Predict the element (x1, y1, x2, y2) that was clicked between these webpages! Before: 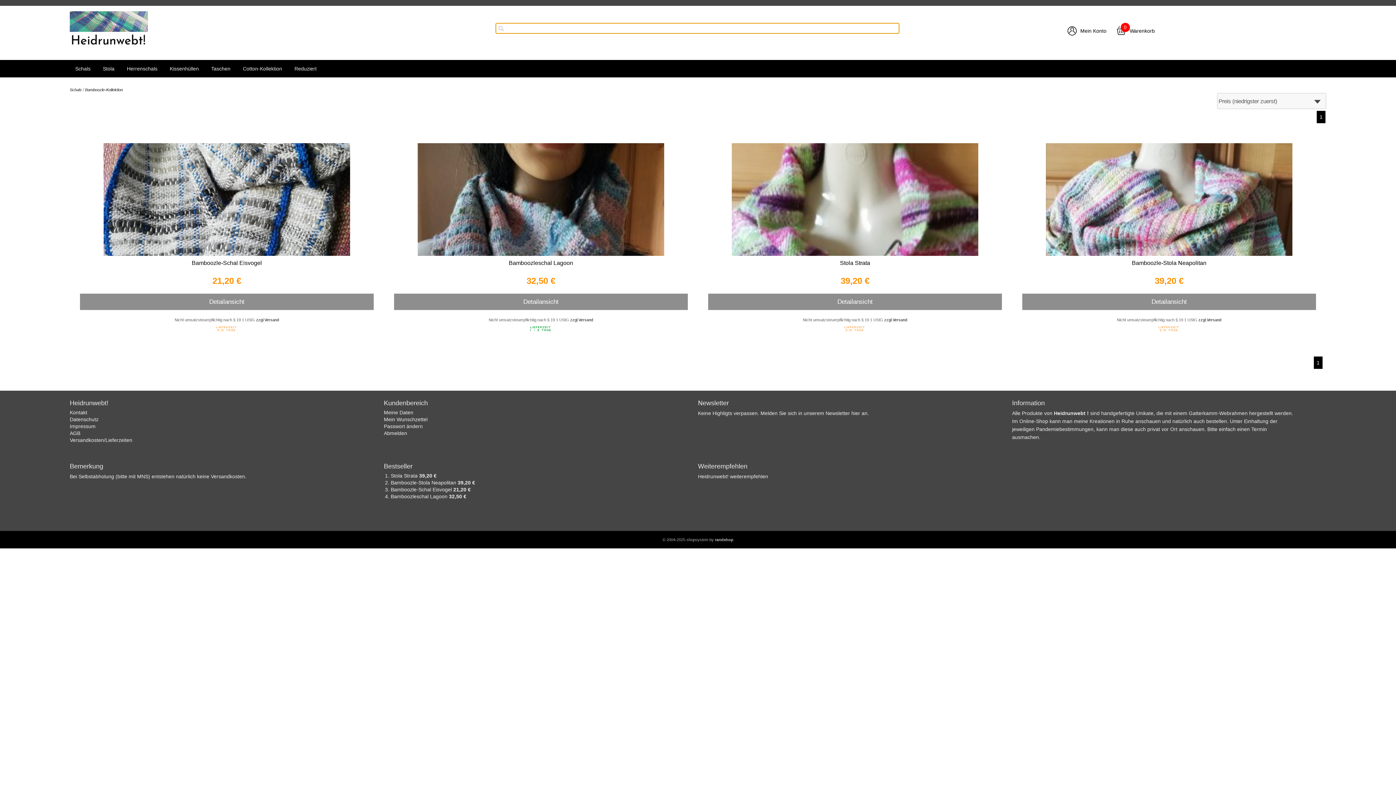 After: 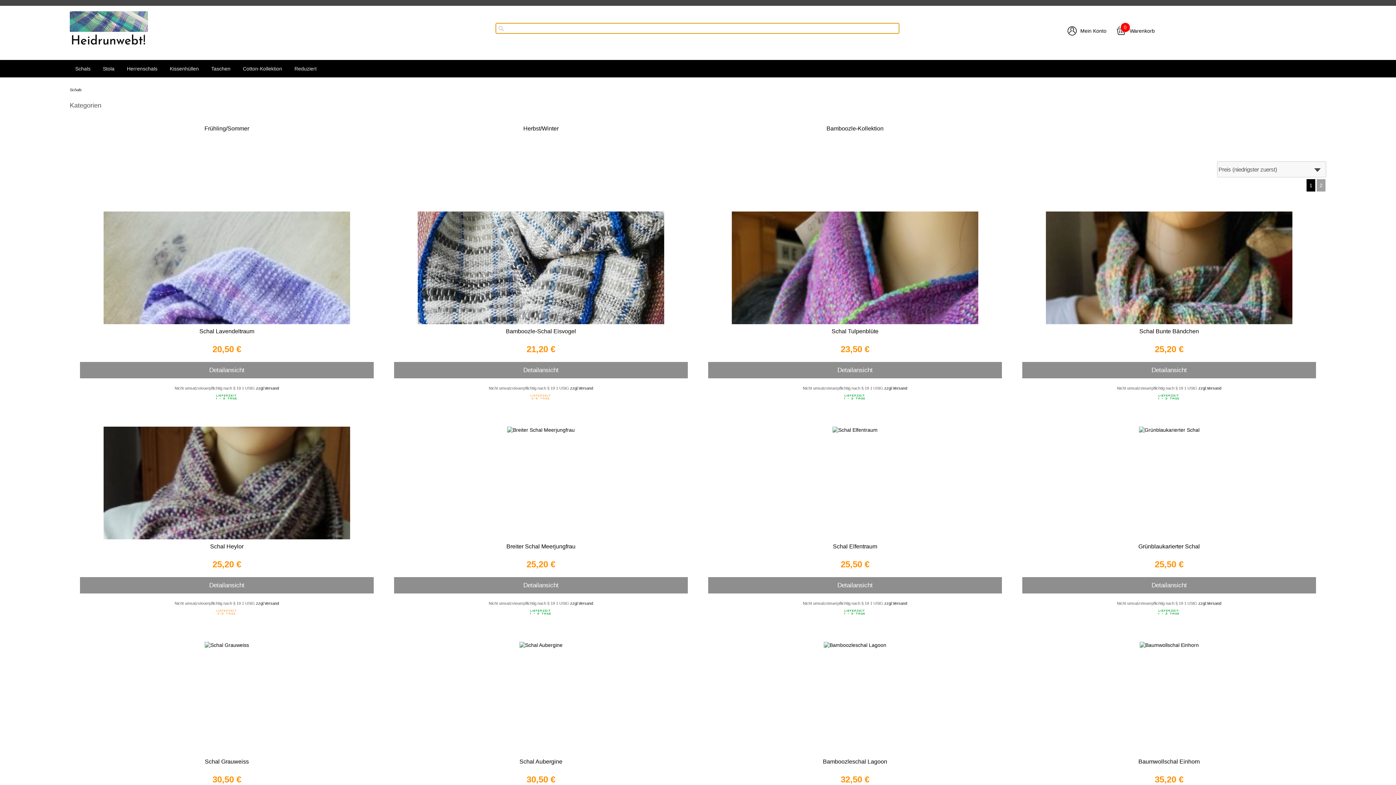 Action: label: Schals bbox: (69, 60, 96, 77)